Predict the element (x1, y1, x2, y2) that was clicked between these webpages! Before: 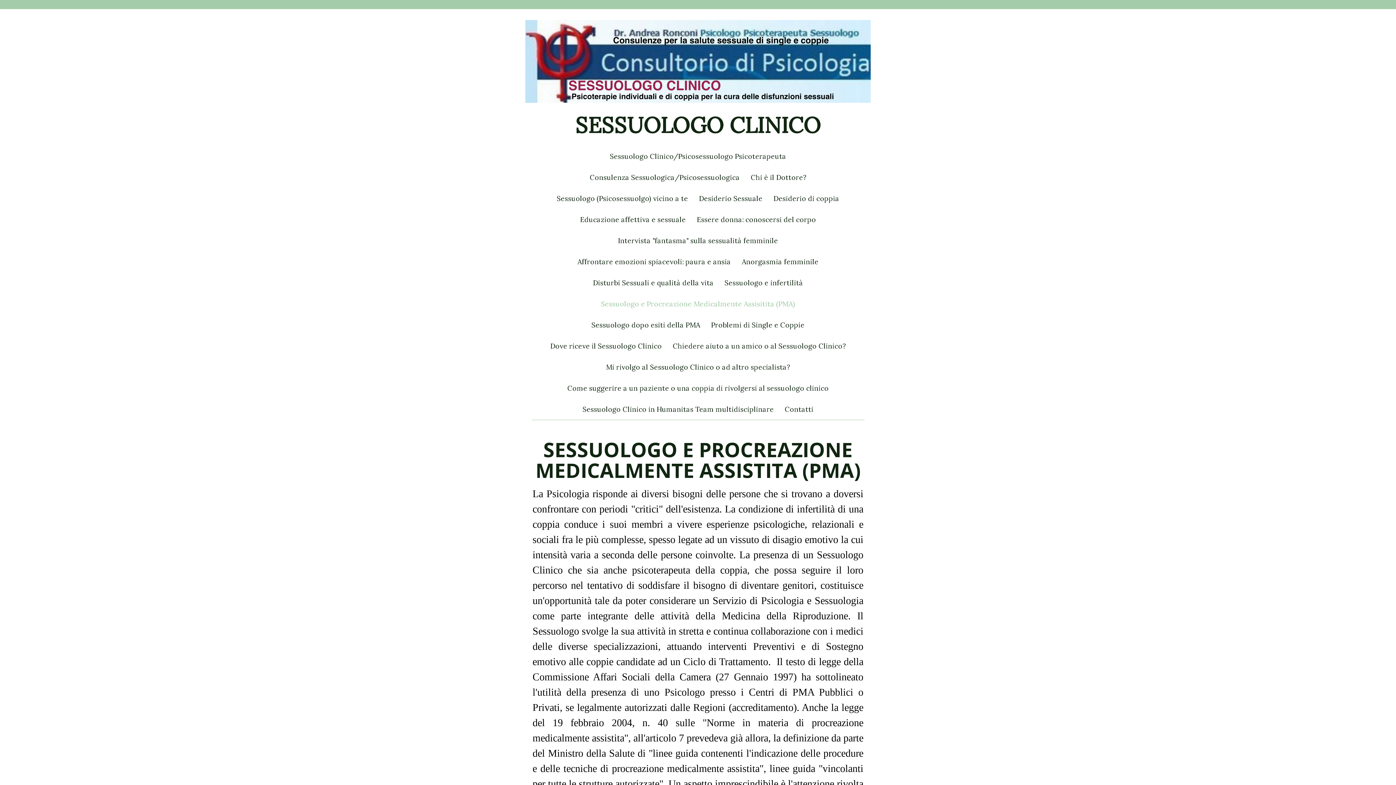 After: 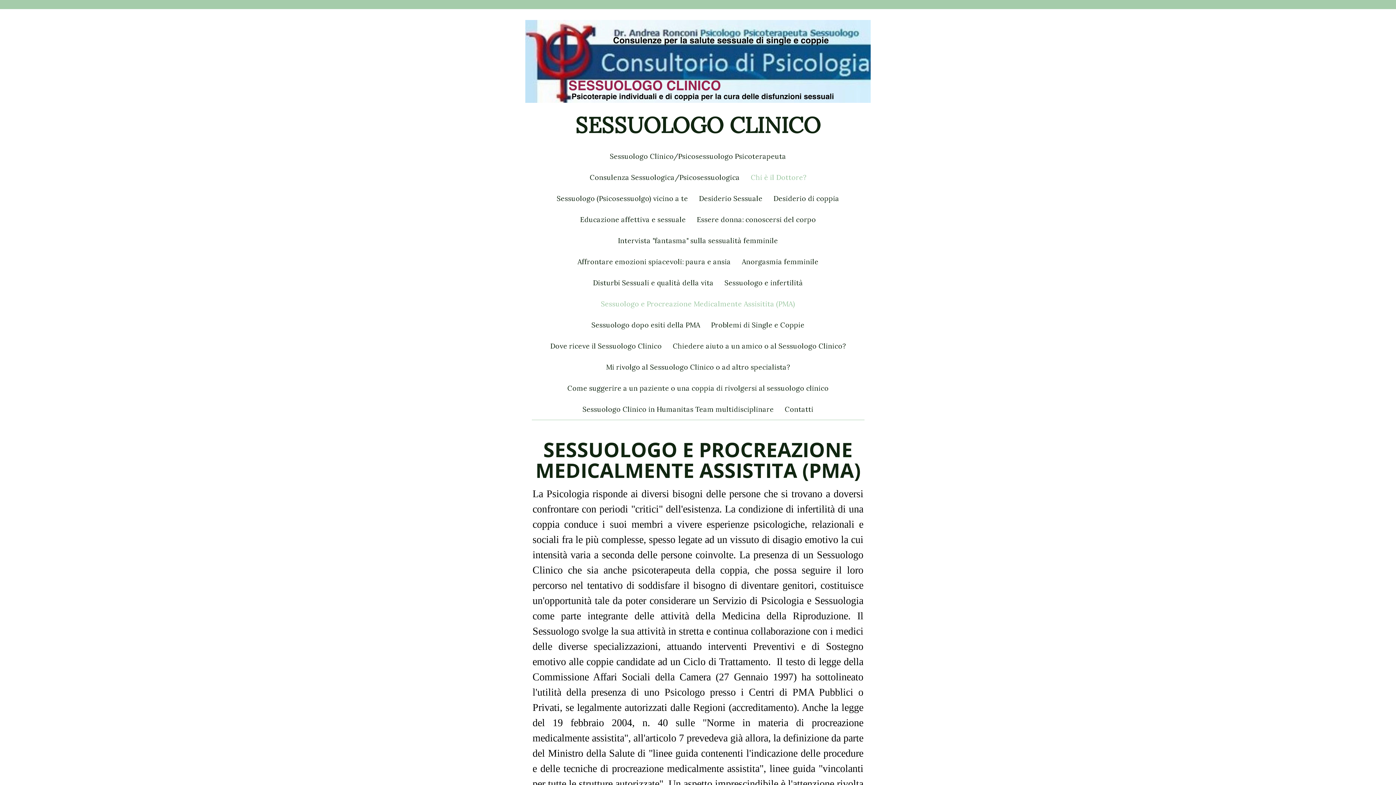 Action: bbox: (745, 166, 812, 187) label: Chi è il Dottore?